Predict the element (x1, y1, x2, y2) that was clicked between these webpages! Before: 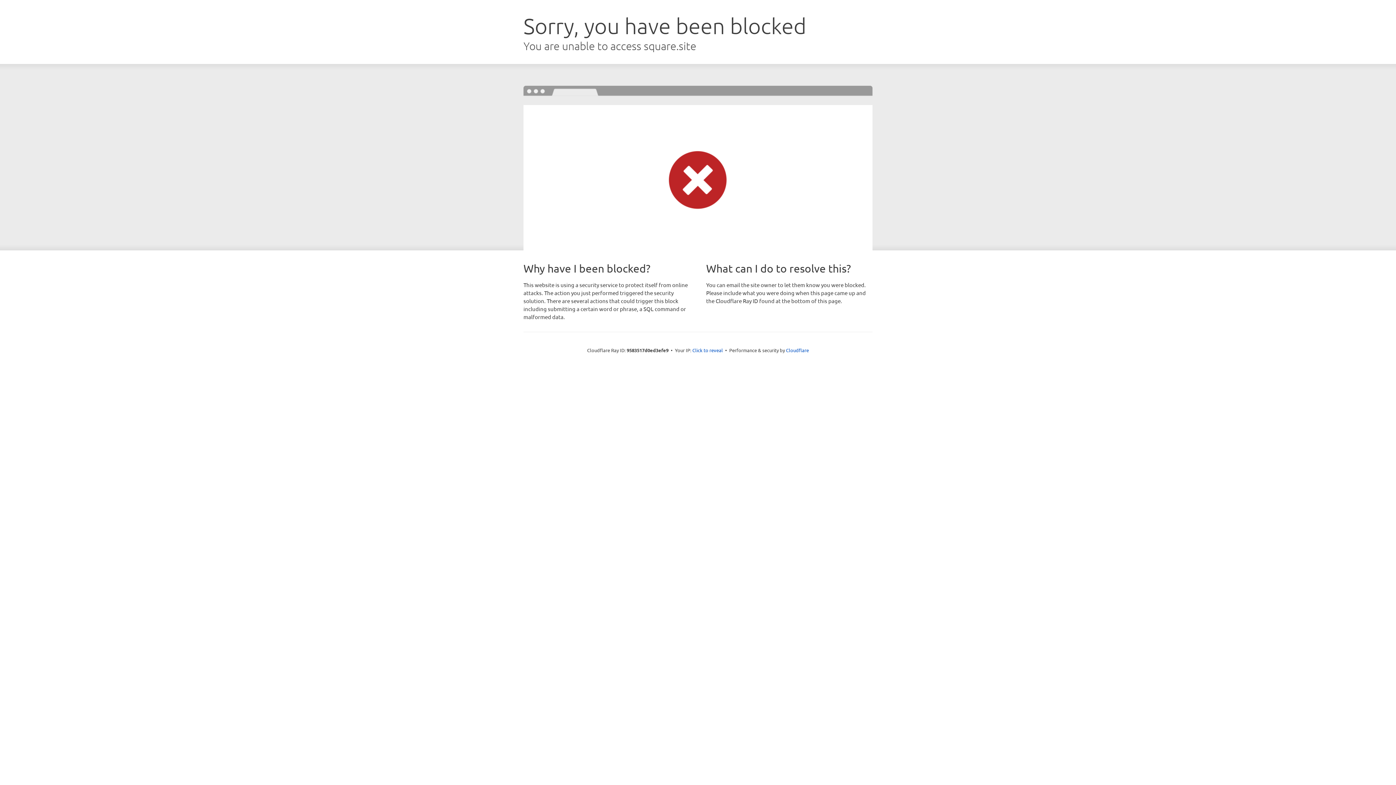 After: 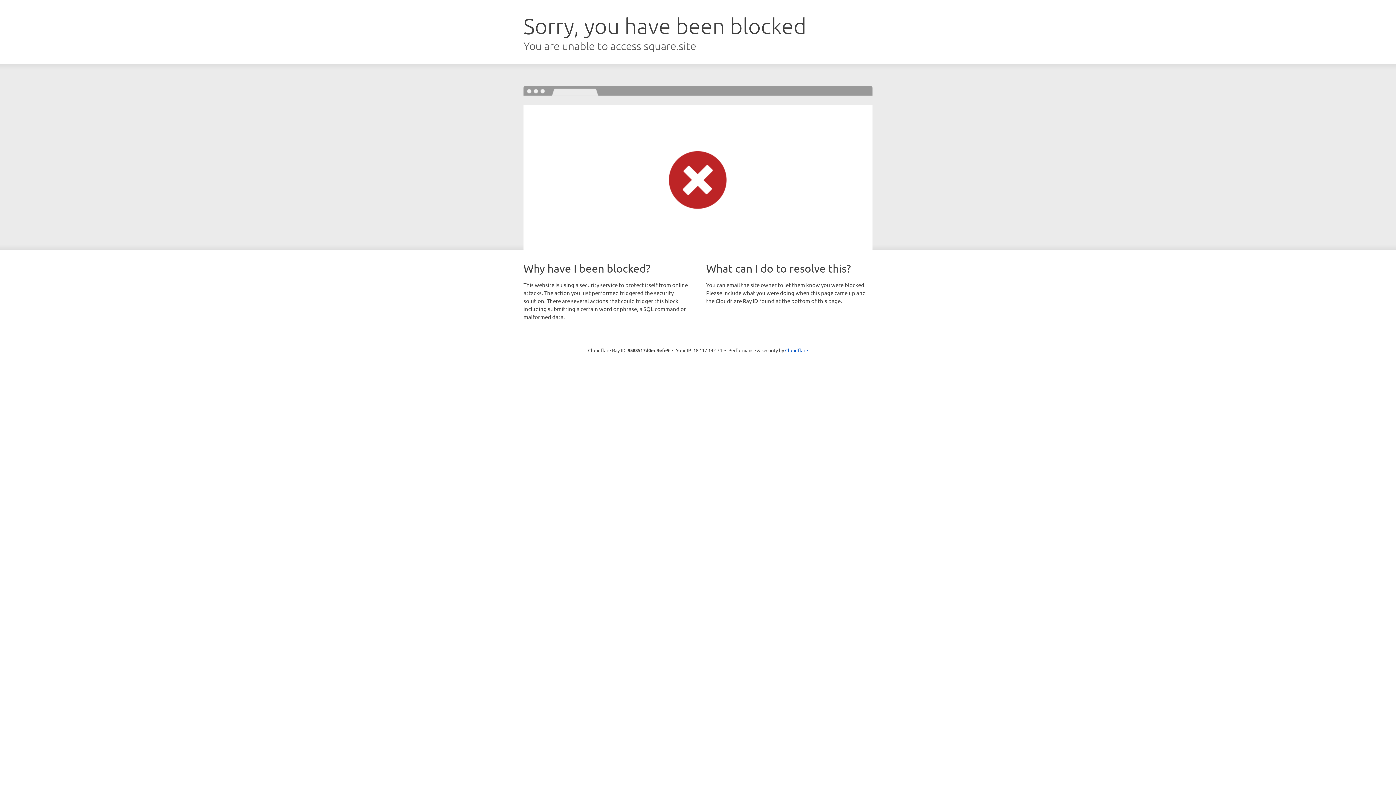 Action: label: Click to reveal bbox: (692, 346, 723, 353)